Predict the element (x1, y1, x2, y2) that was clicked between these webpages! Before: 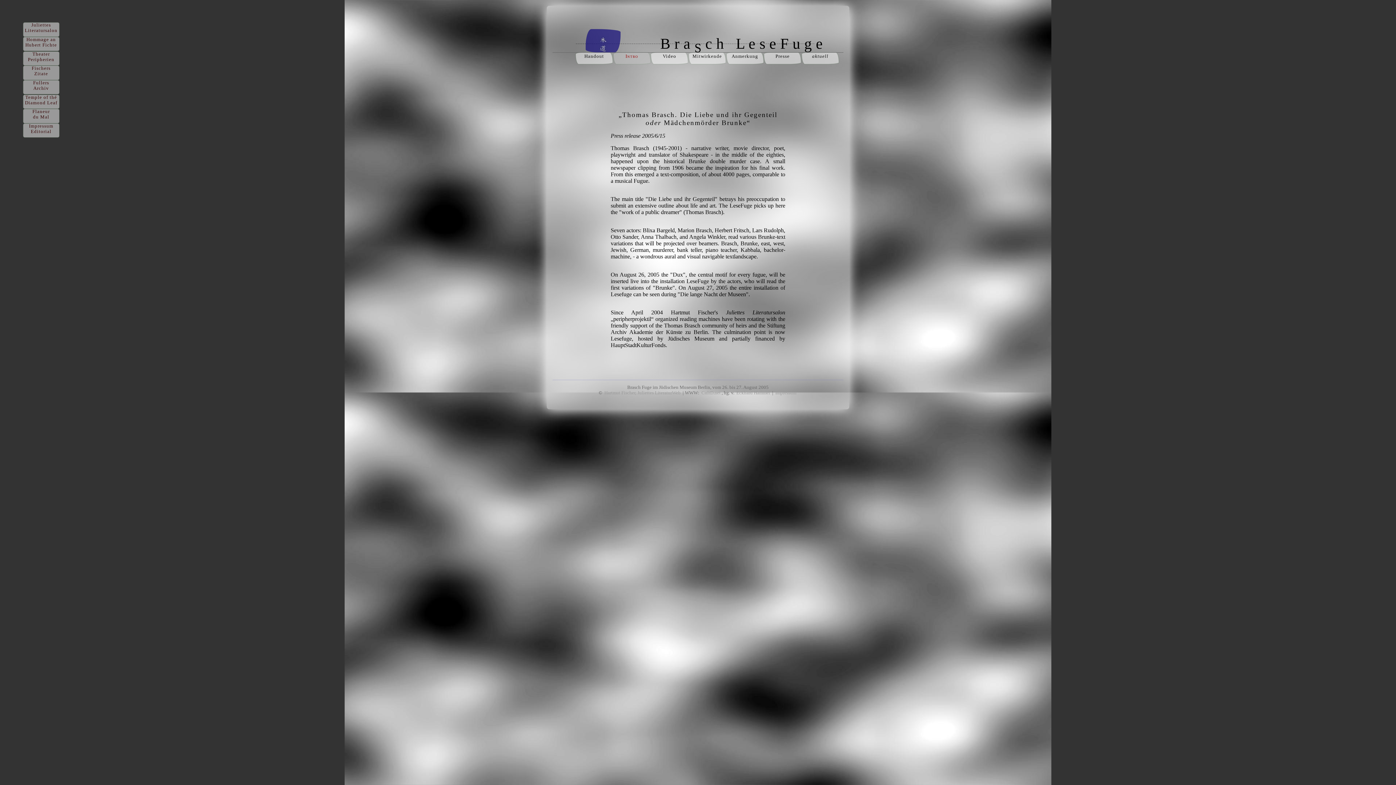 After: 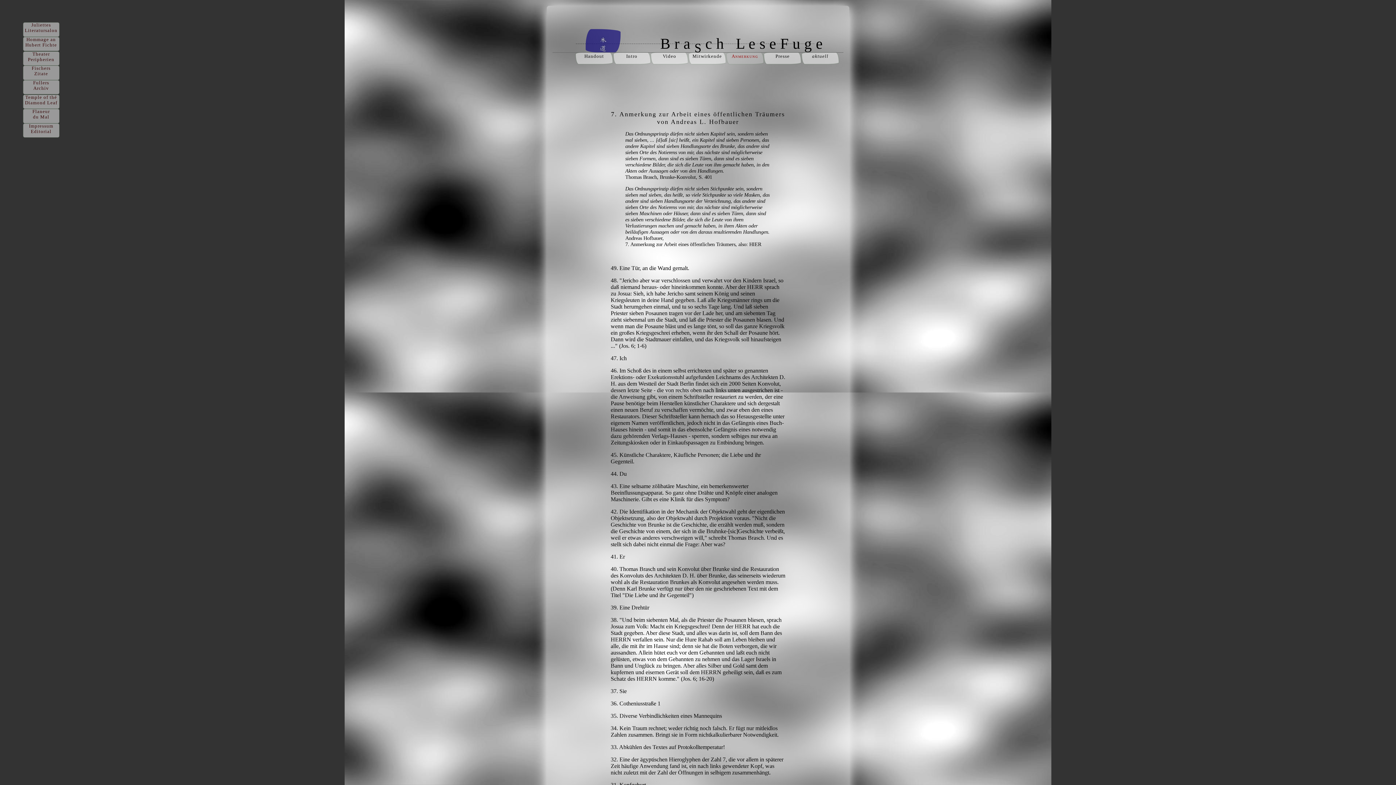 Action: label: Anmerkung bbox: (726, 52, 763, 63)